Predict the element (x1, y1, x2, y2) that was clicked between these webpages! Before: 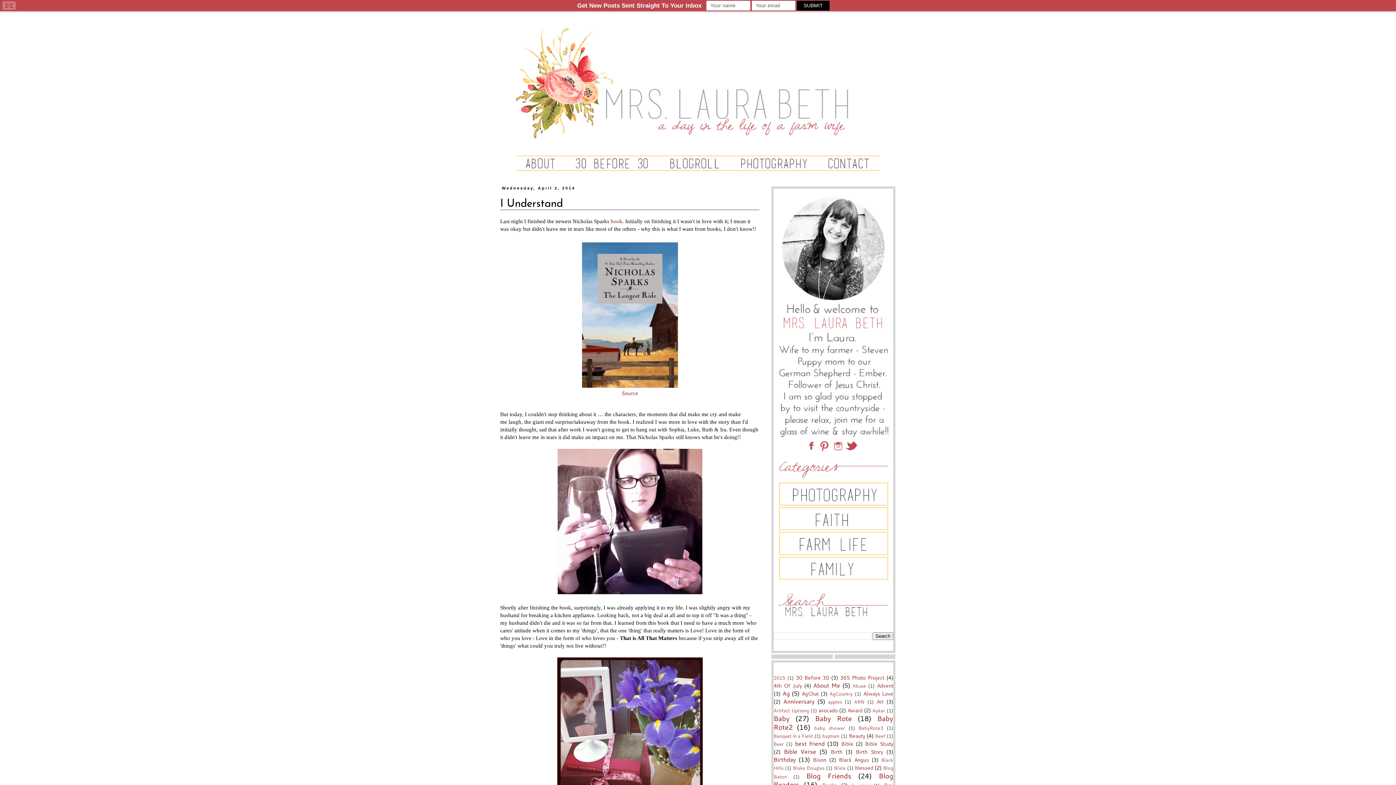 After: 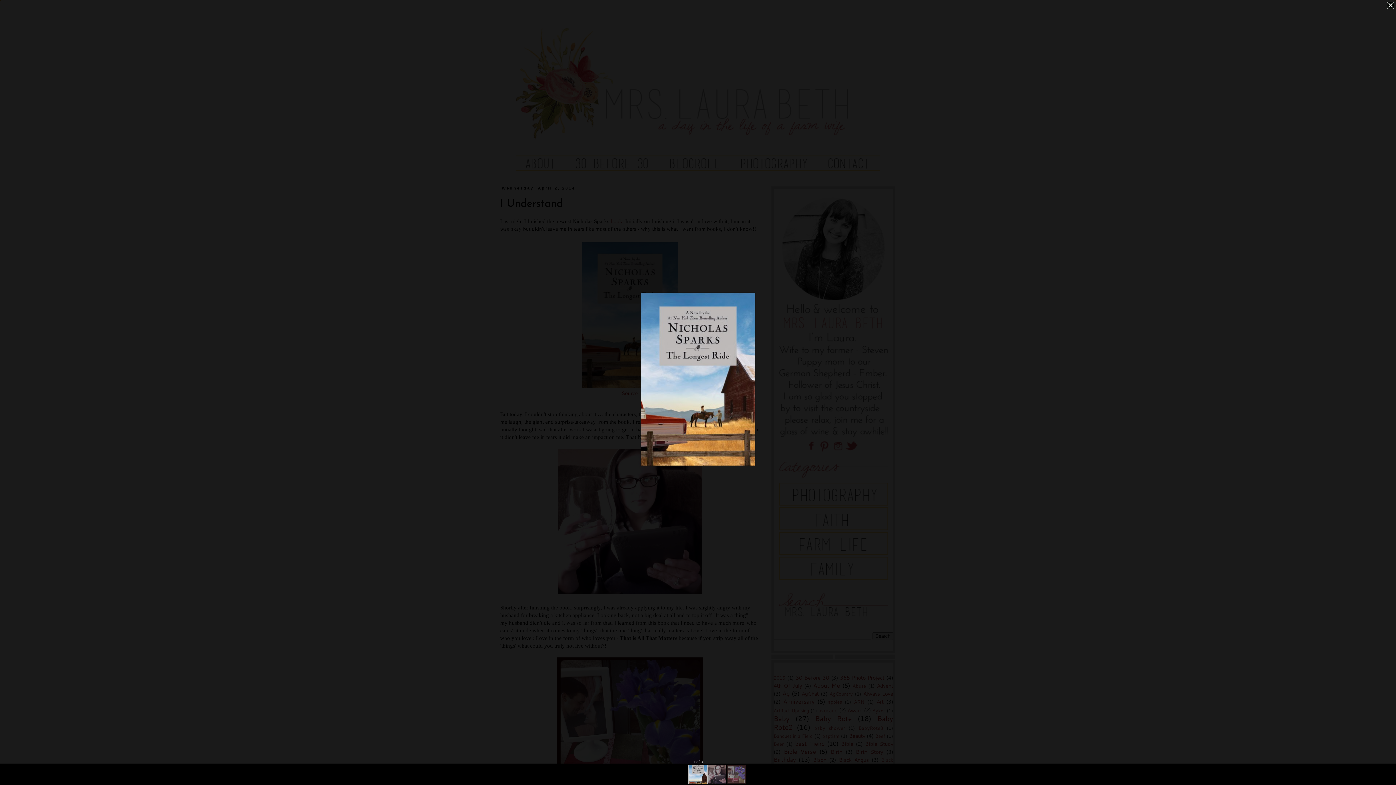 Action: bbox: (582, 381, 678, 390)